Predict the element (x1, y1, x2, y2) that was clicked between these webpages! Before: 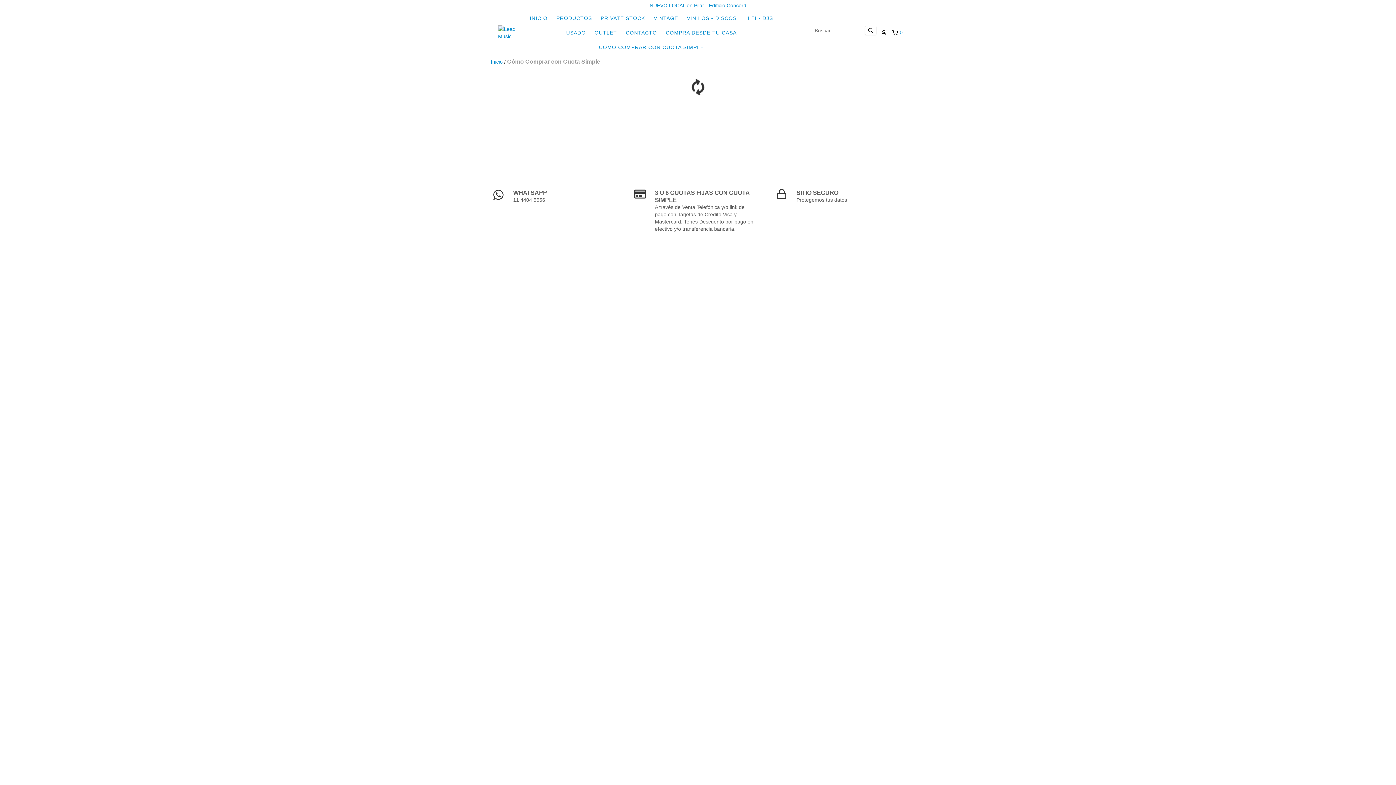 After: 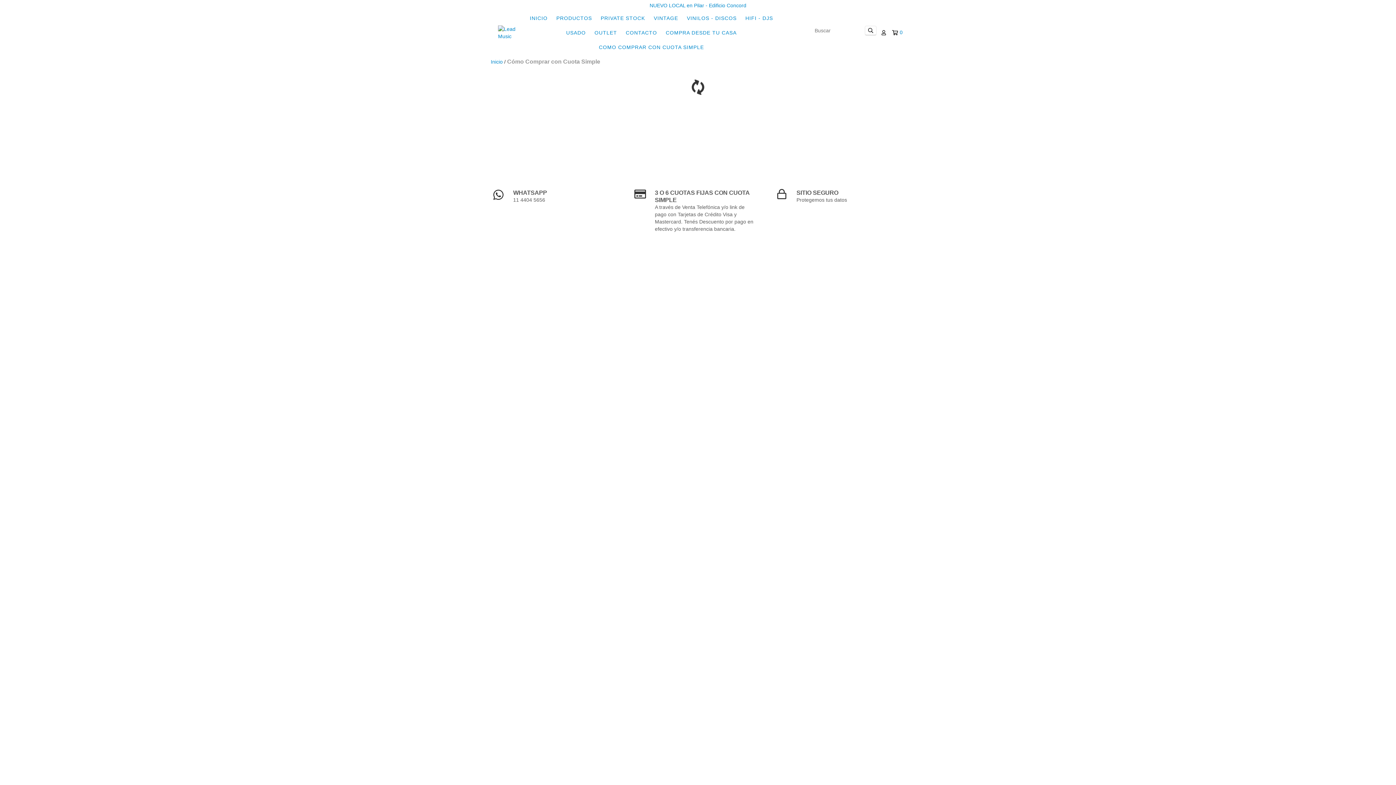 Action: label: 0 bbox: (892, 29, 902, 36)